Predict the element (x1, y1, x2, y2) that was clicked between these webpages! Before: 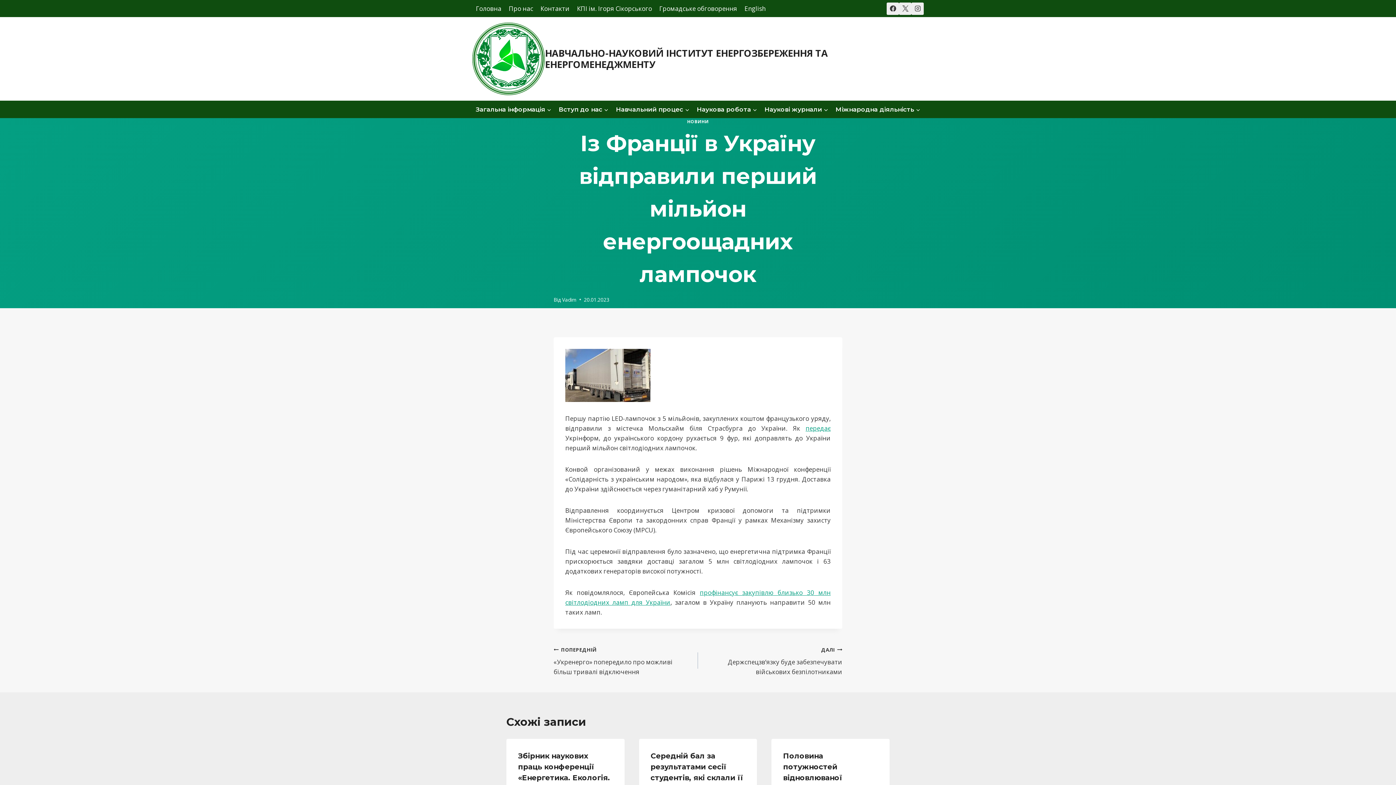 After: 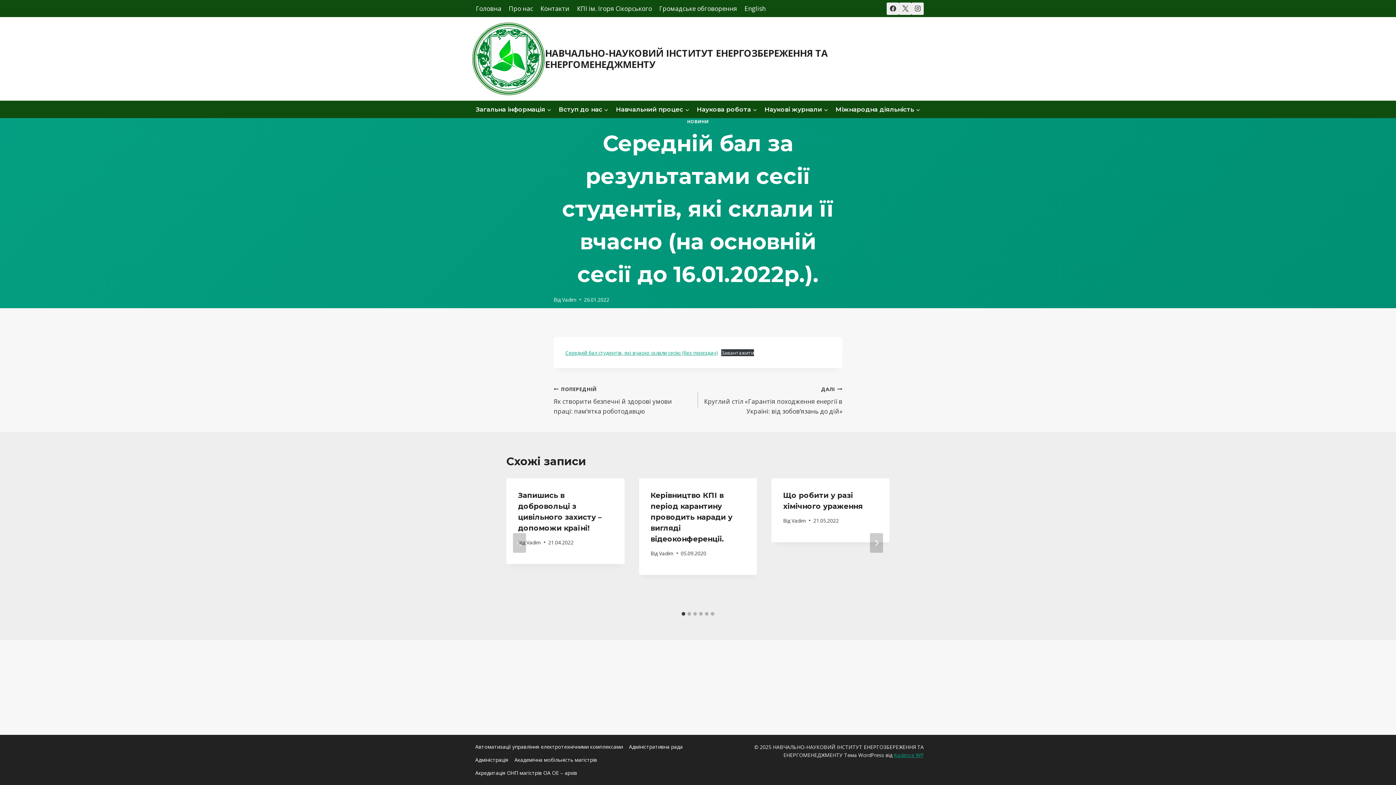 Action: bbox: (650, 752, 743, 804) label: Середній бал за результатами сесії студентів, які склали її вчасно (на основній сесії до 16.01.2022р.).